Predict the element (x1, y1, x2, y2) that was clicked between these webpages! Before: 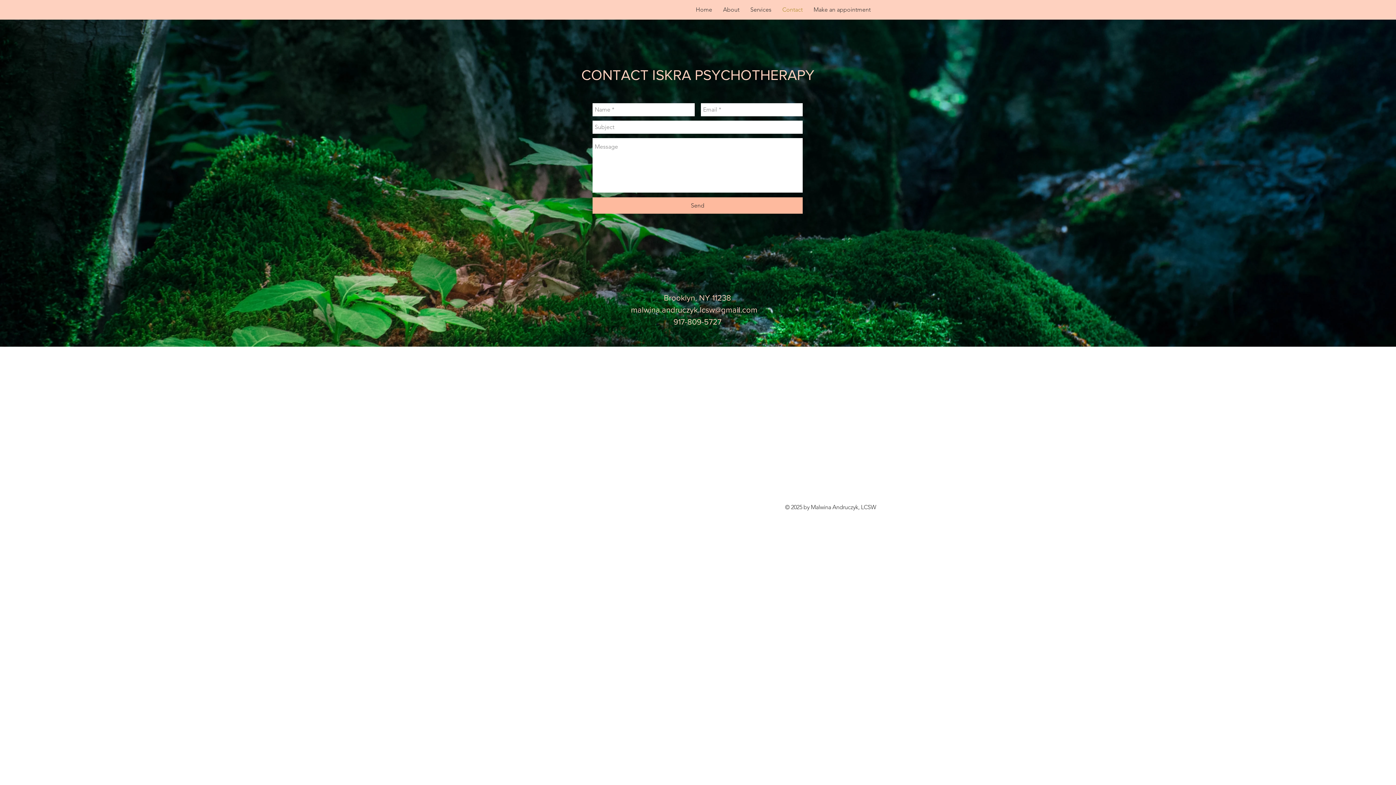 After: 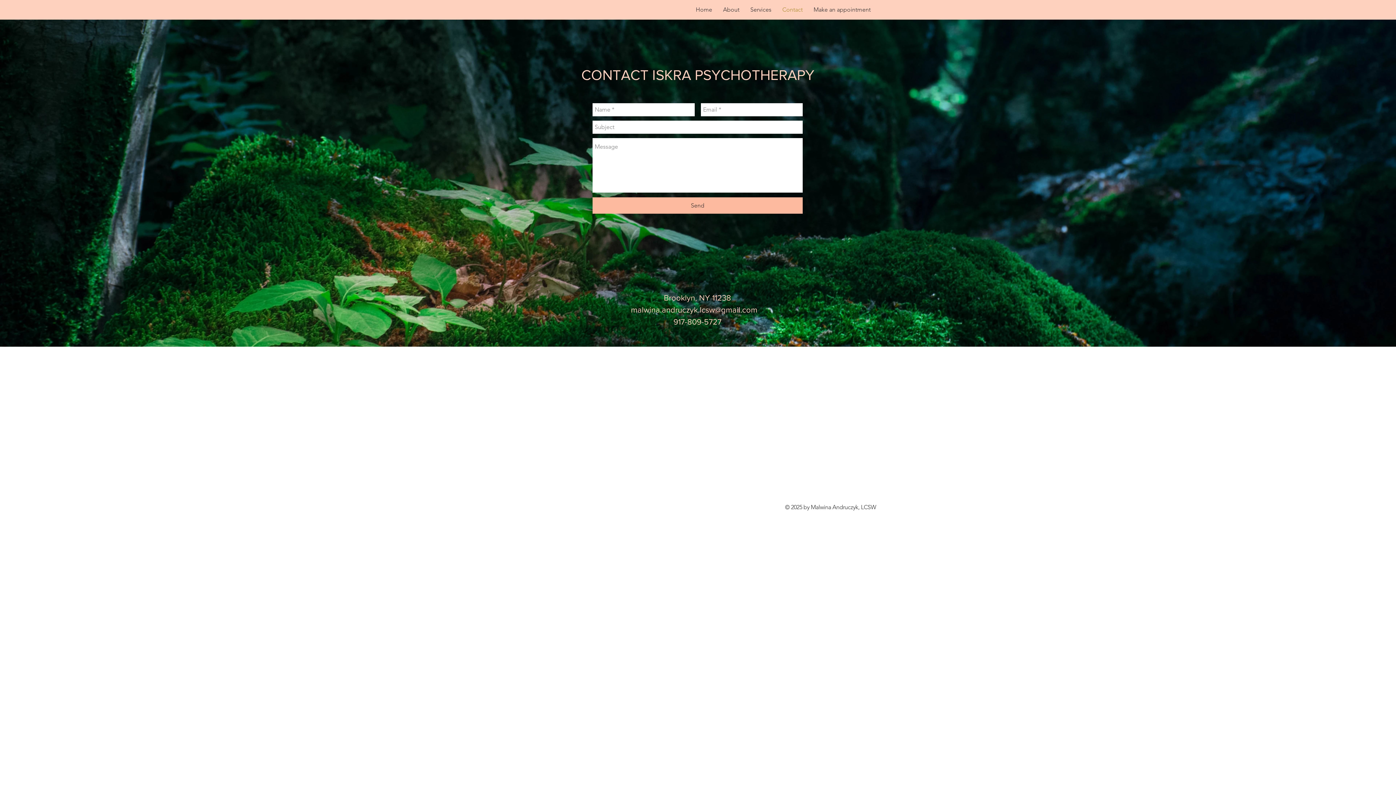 Action: bbox: (592, 197, 802, 213) label: Send